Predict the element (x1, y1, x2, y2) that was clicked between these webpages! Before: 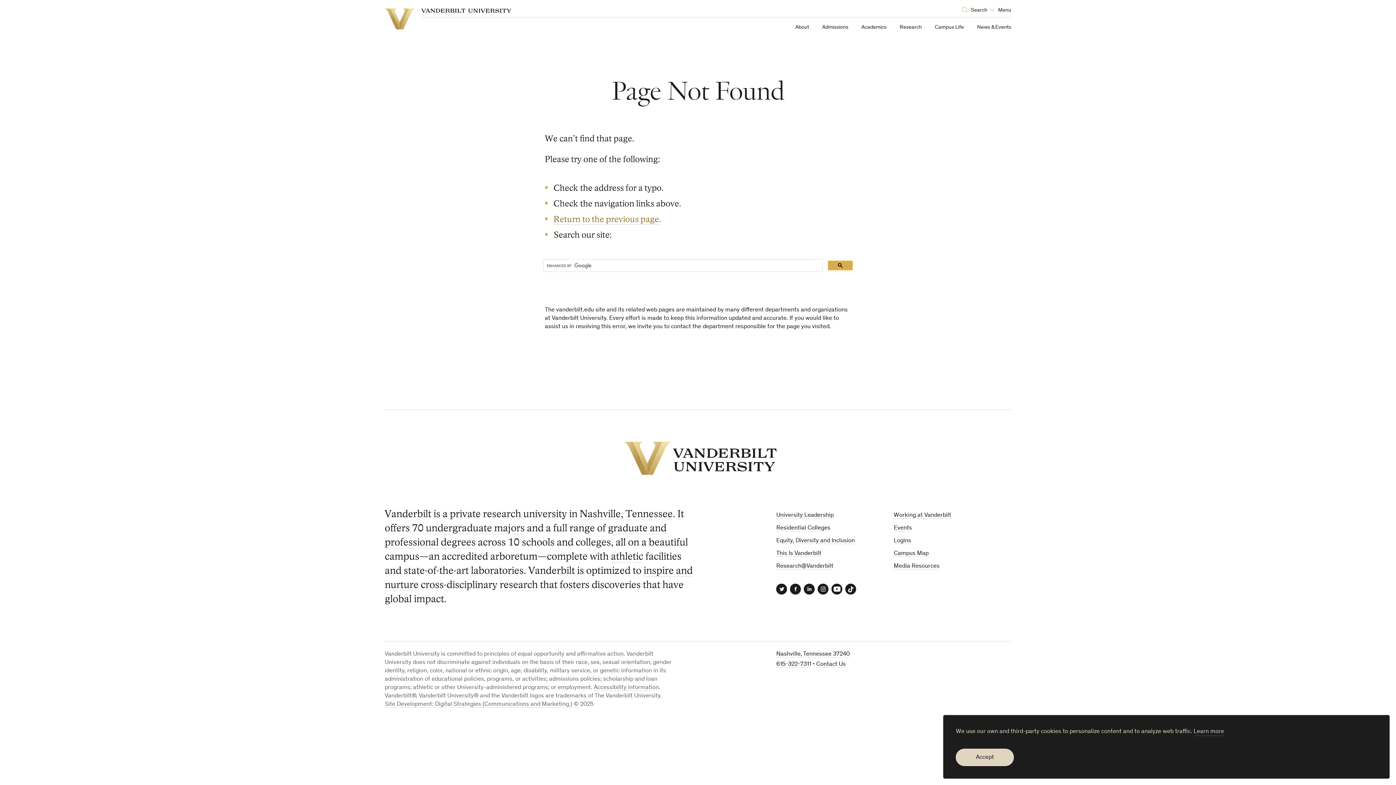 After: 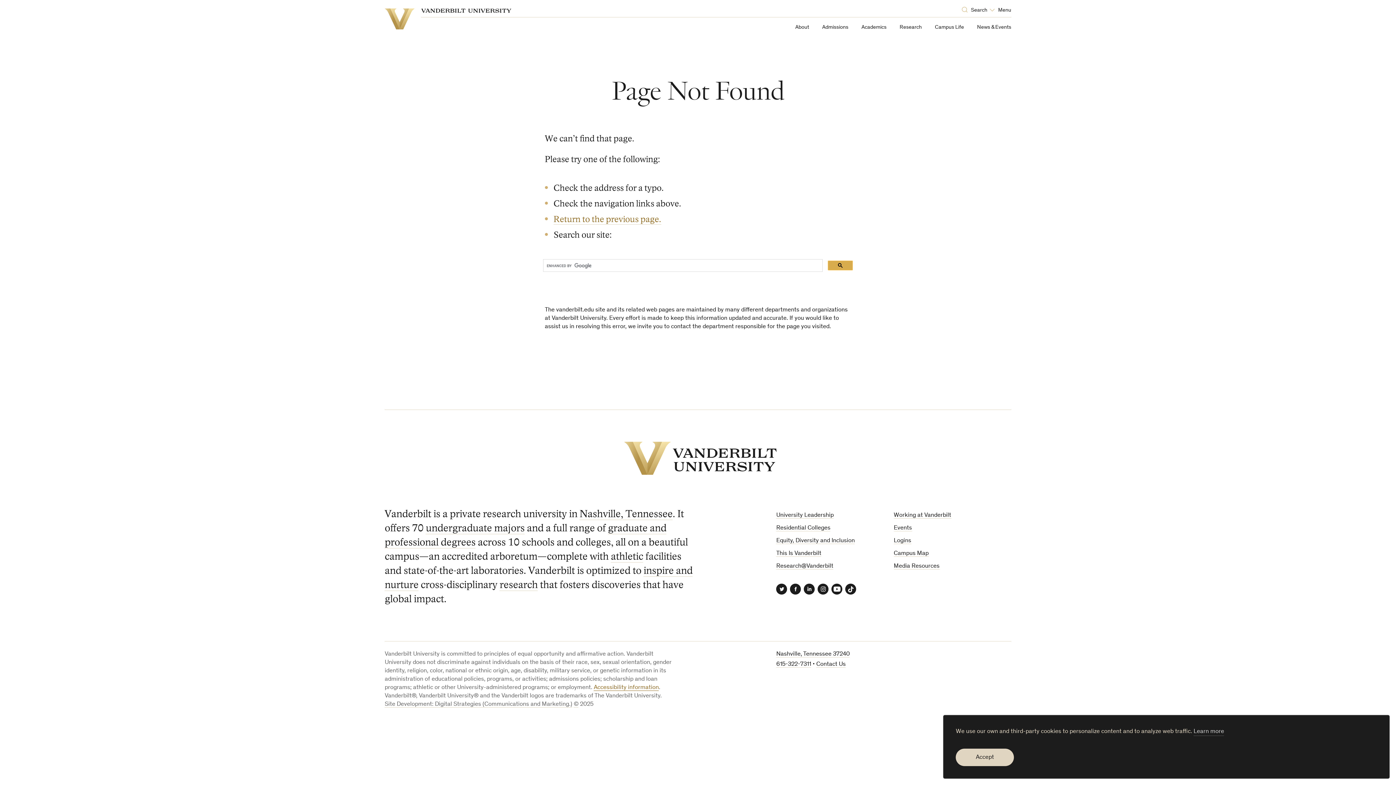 Action: label: Accessibility information bbox: (593, 685, 659, 691)